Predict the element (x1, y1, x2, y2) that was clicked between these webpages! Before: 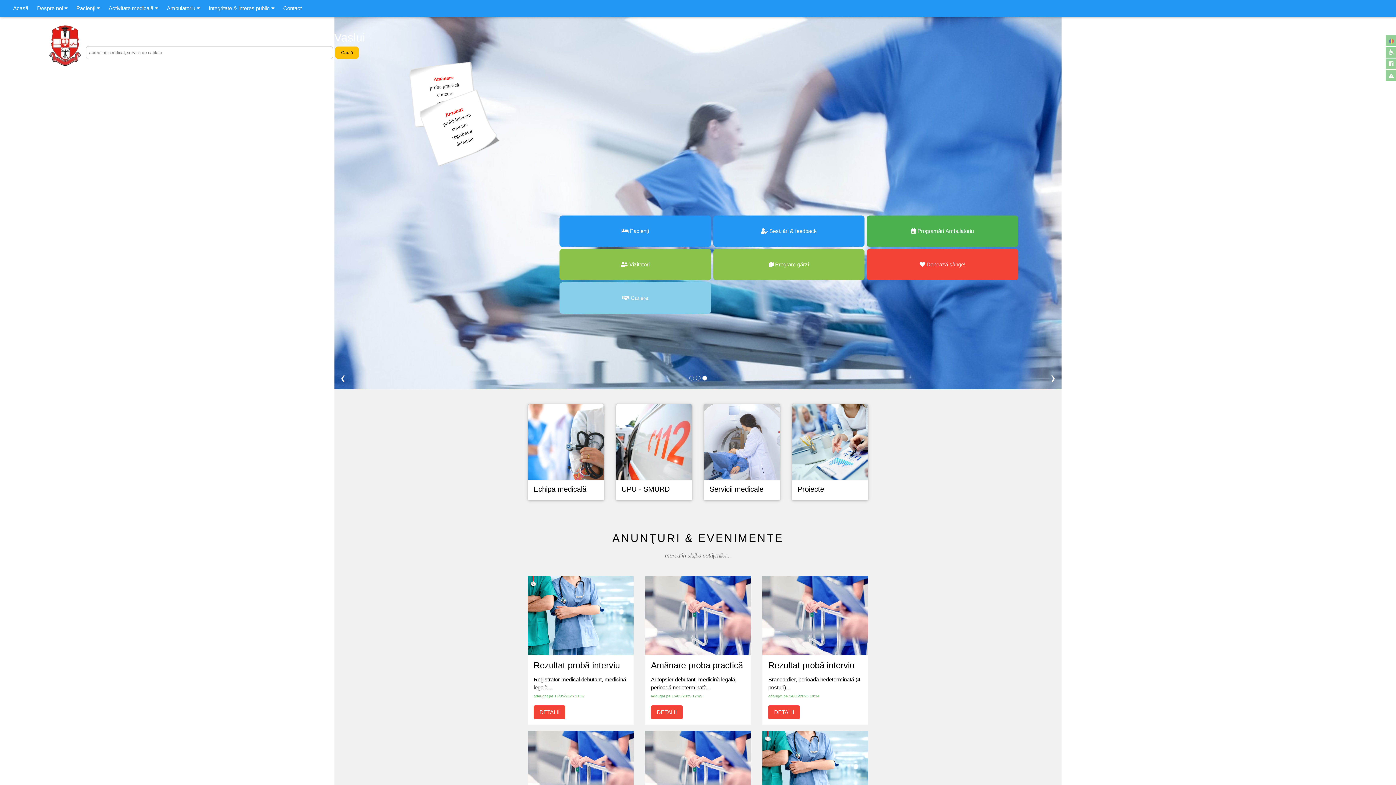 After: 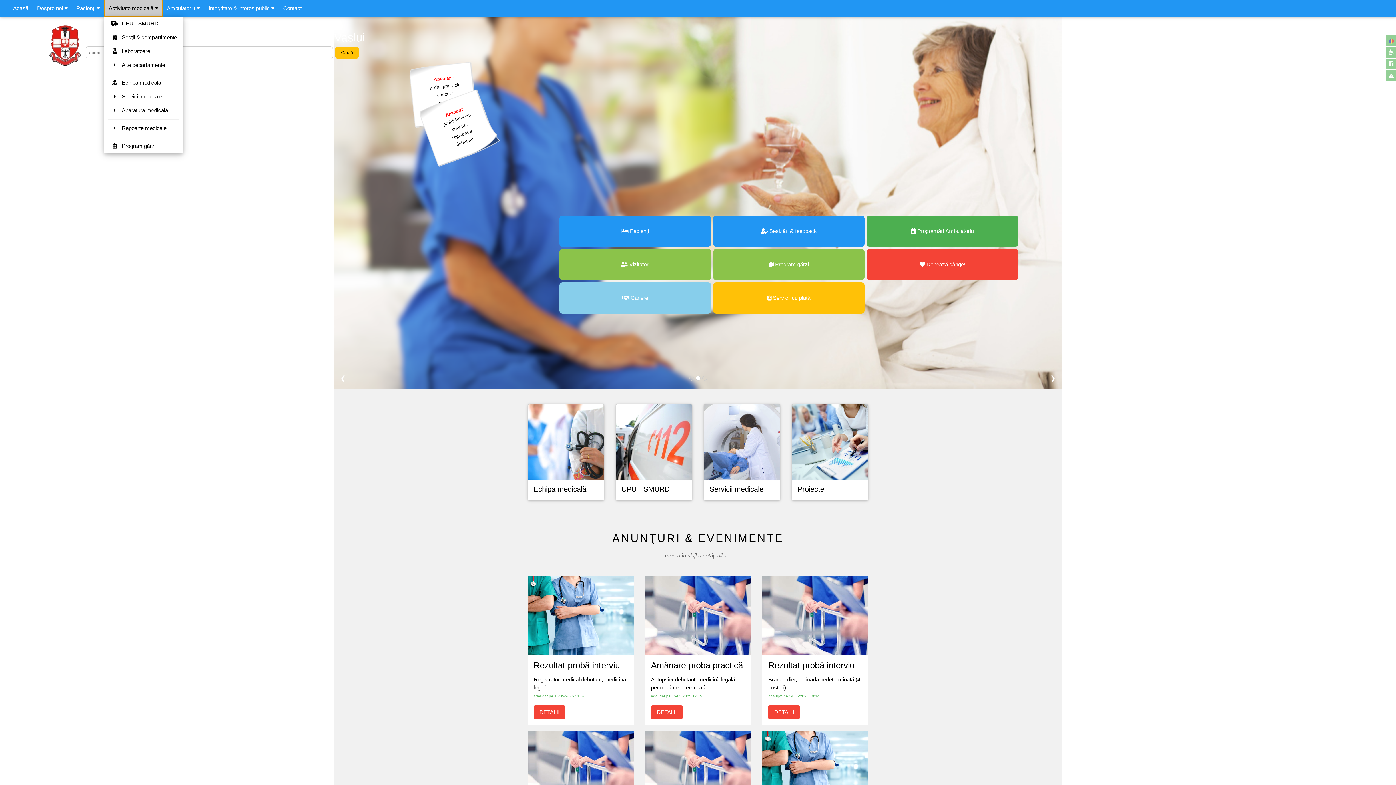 Action: label: Activitate medicală  bbox: (104, 0, 162, 16)